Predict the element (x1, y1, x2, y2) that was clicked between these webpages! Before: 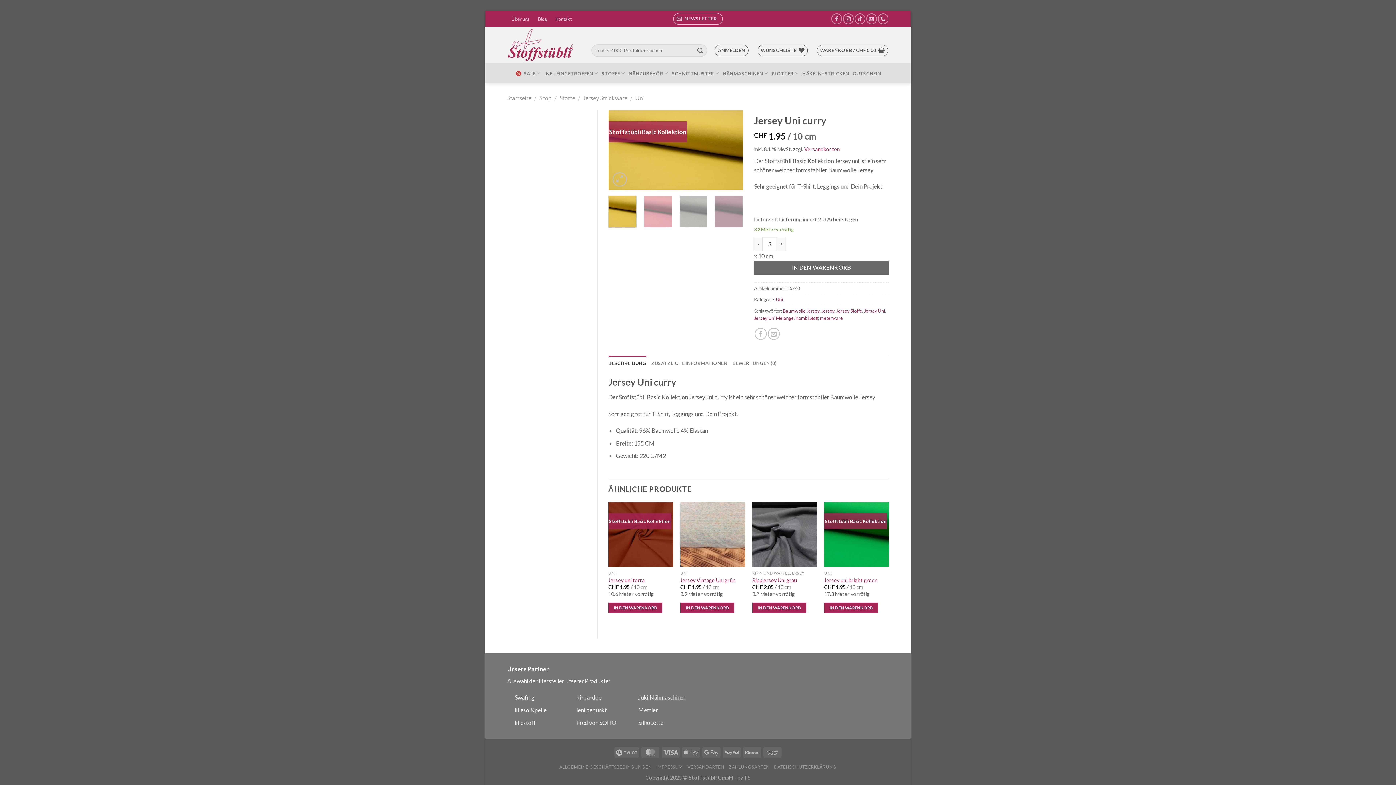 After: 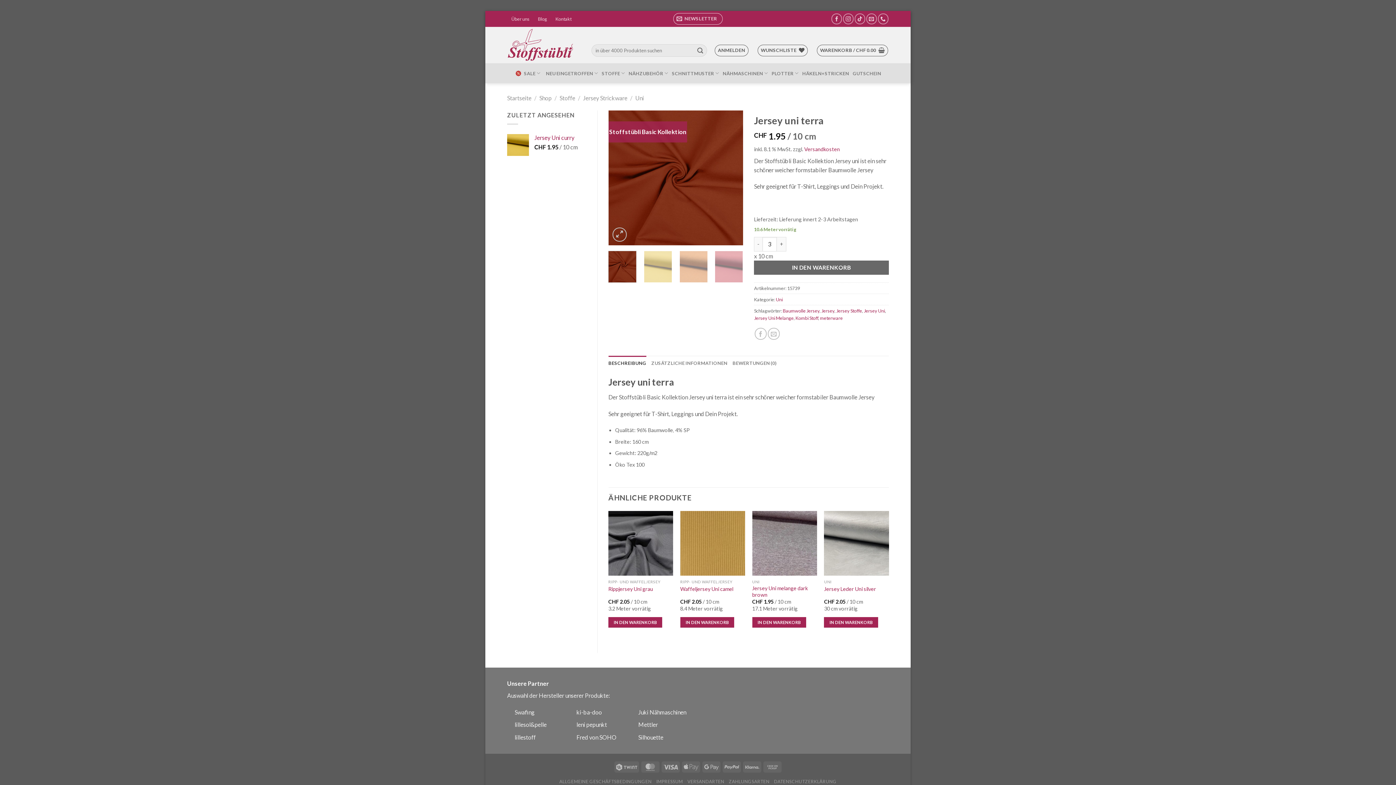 Action: label: Jersey uni terra bbox: (608, 577, 644, 583)